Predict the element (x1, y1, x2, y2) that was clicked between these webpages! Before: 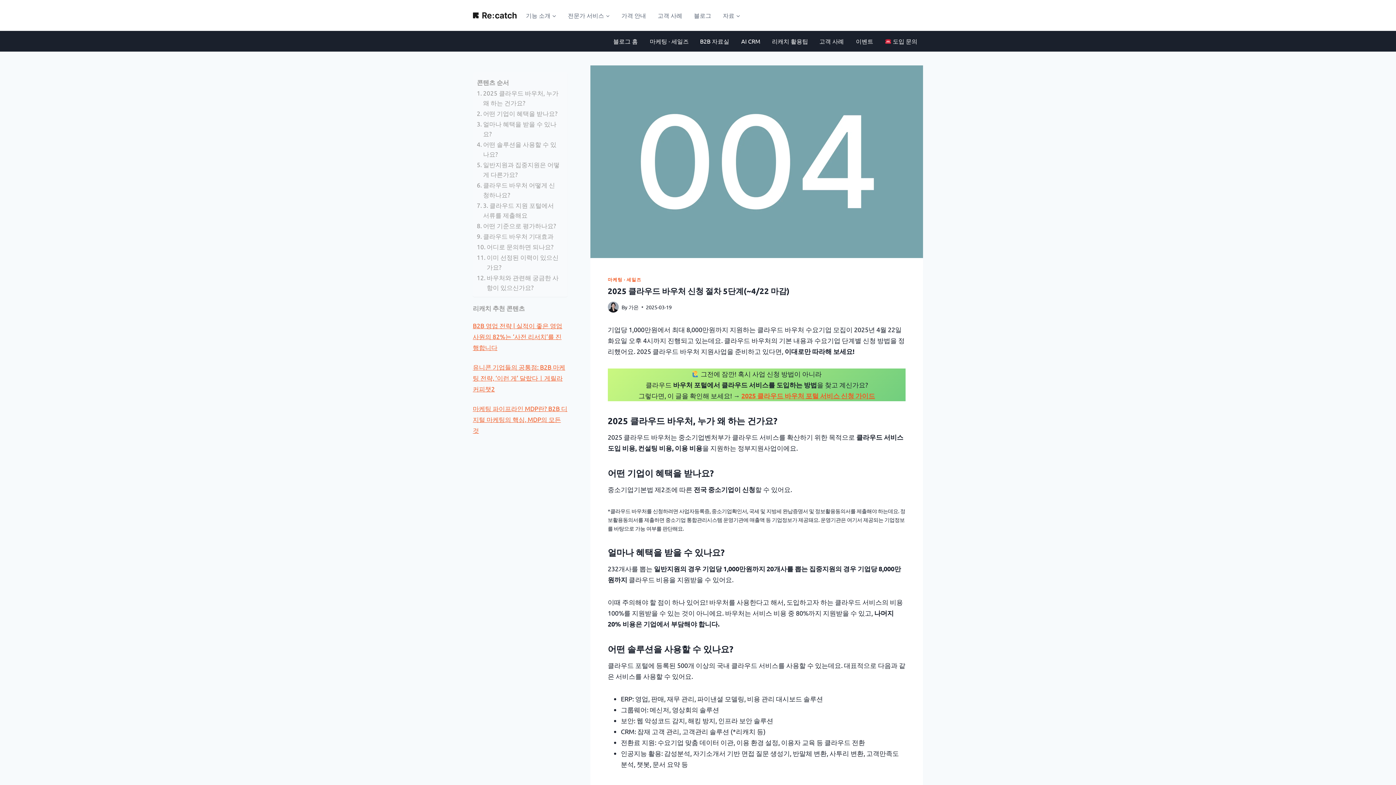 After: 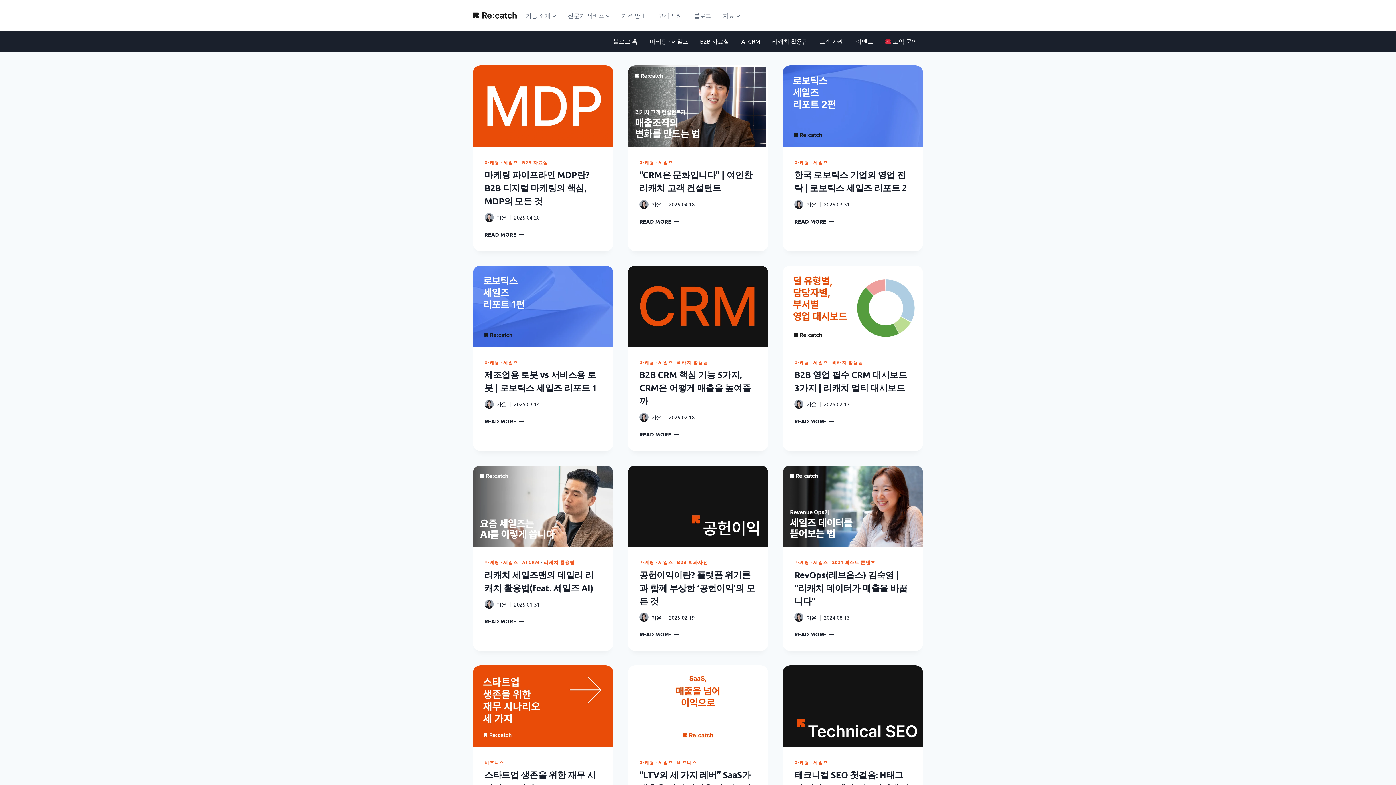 Action: label: 가은 bbox: (628, 304, 638, 310)